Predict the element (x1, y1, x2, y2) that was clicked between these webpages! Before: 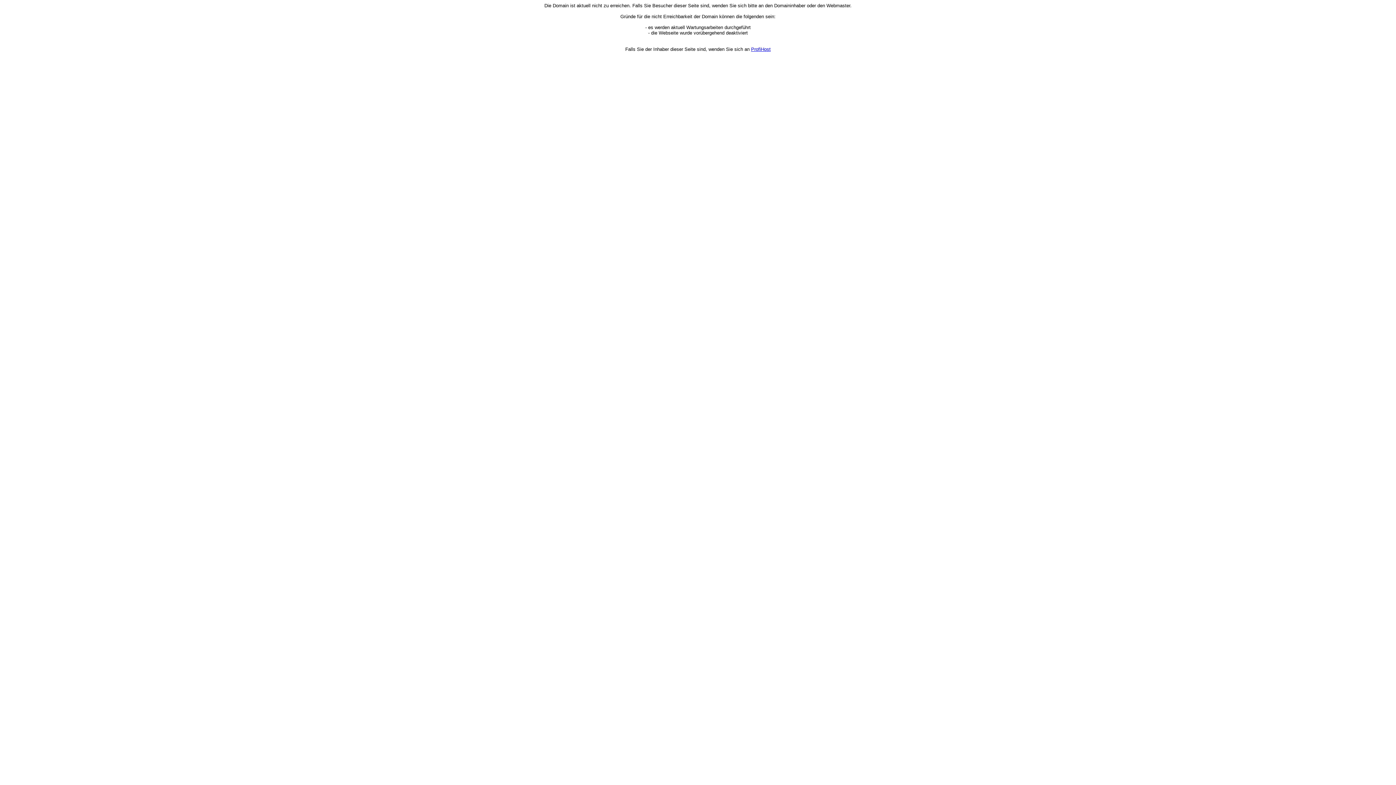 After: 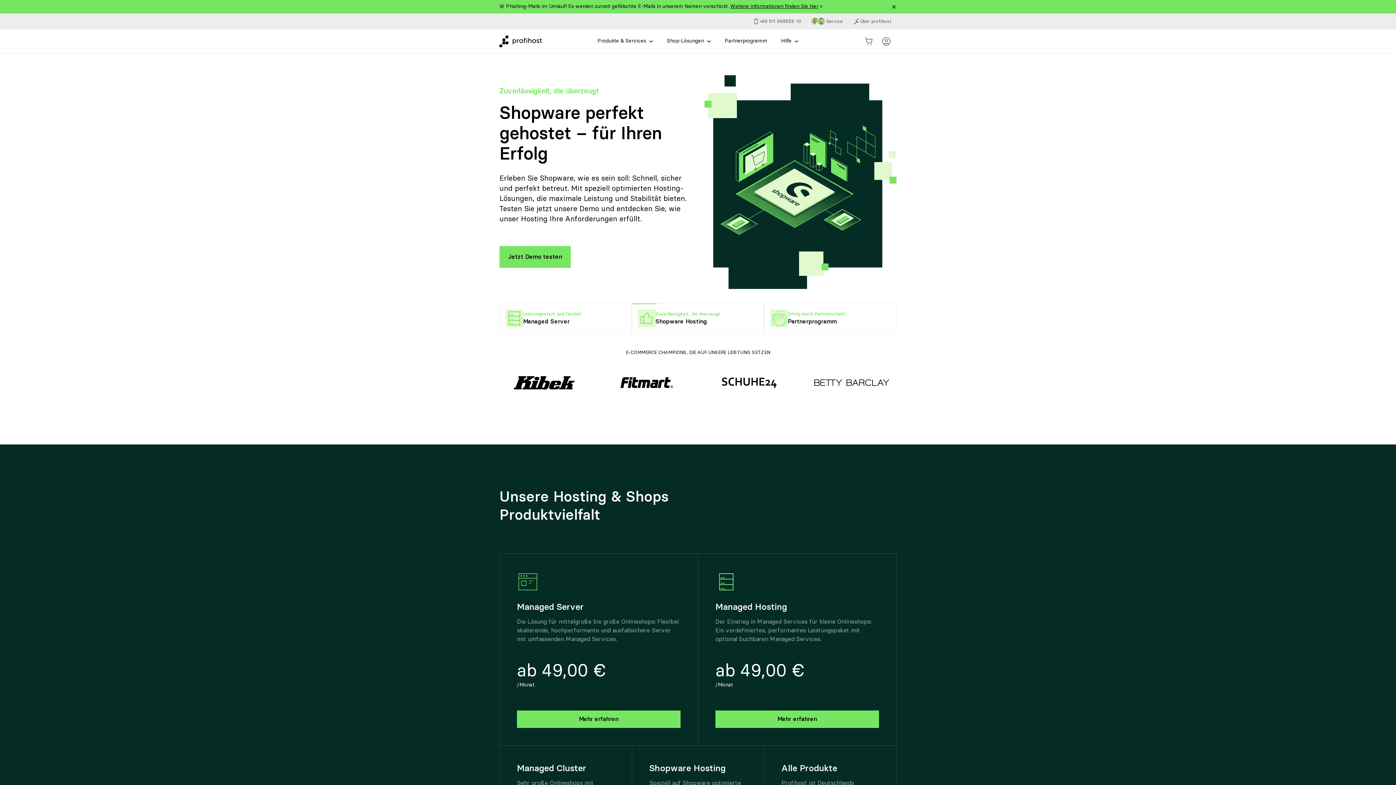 Action: bbox: (751, 46, 770, 52) label: ProfiHost